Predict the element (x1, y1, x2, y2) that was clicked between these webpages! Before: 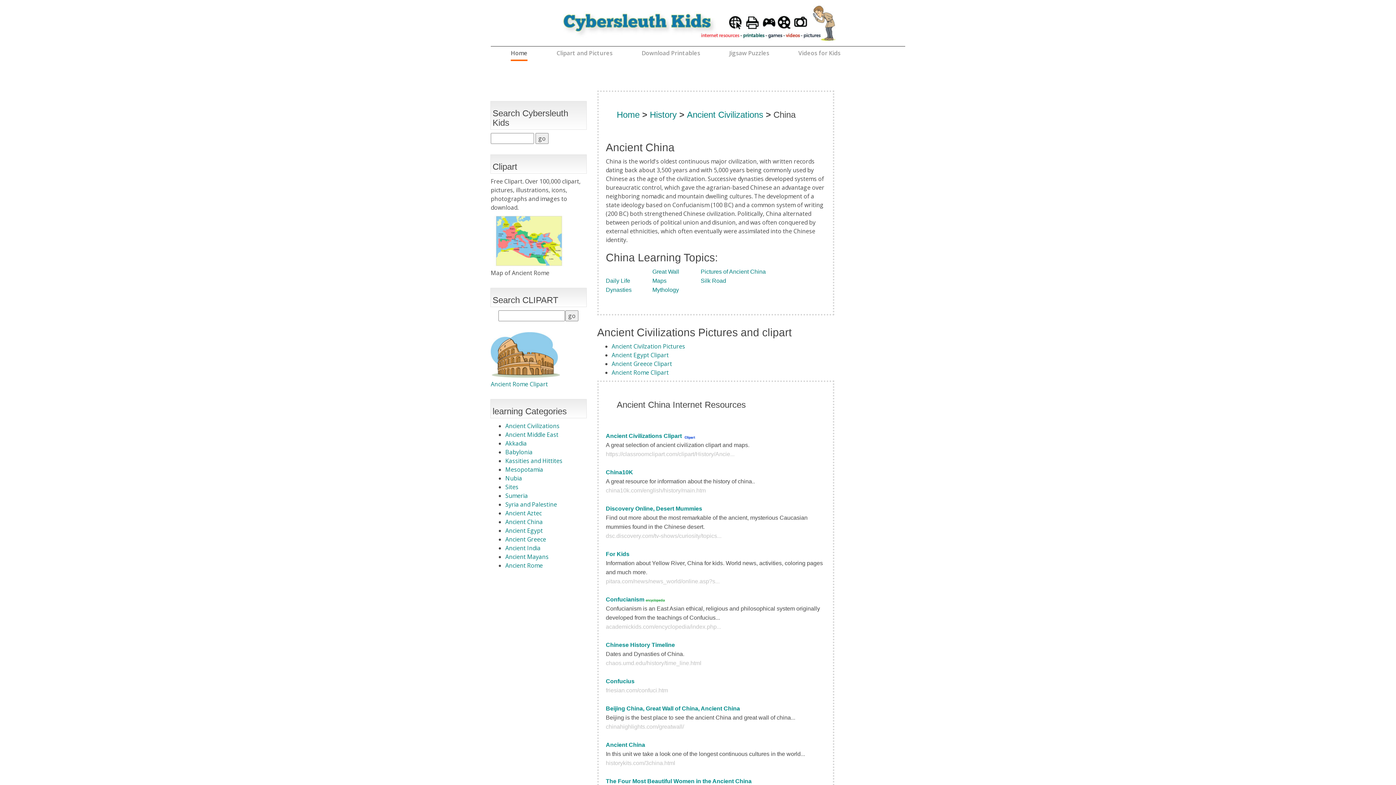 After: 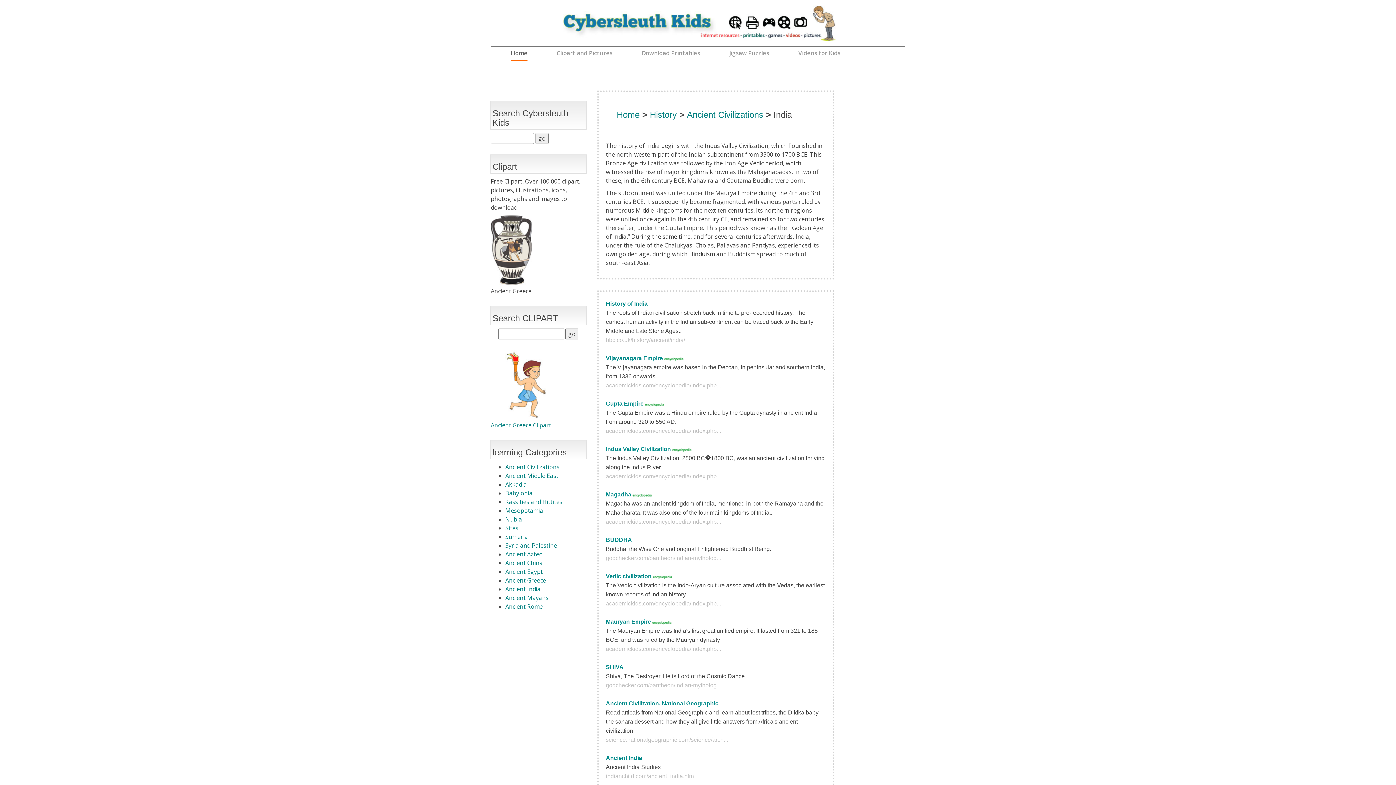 Action: label: Ancient India bbox: (505, 544, 540, 552)